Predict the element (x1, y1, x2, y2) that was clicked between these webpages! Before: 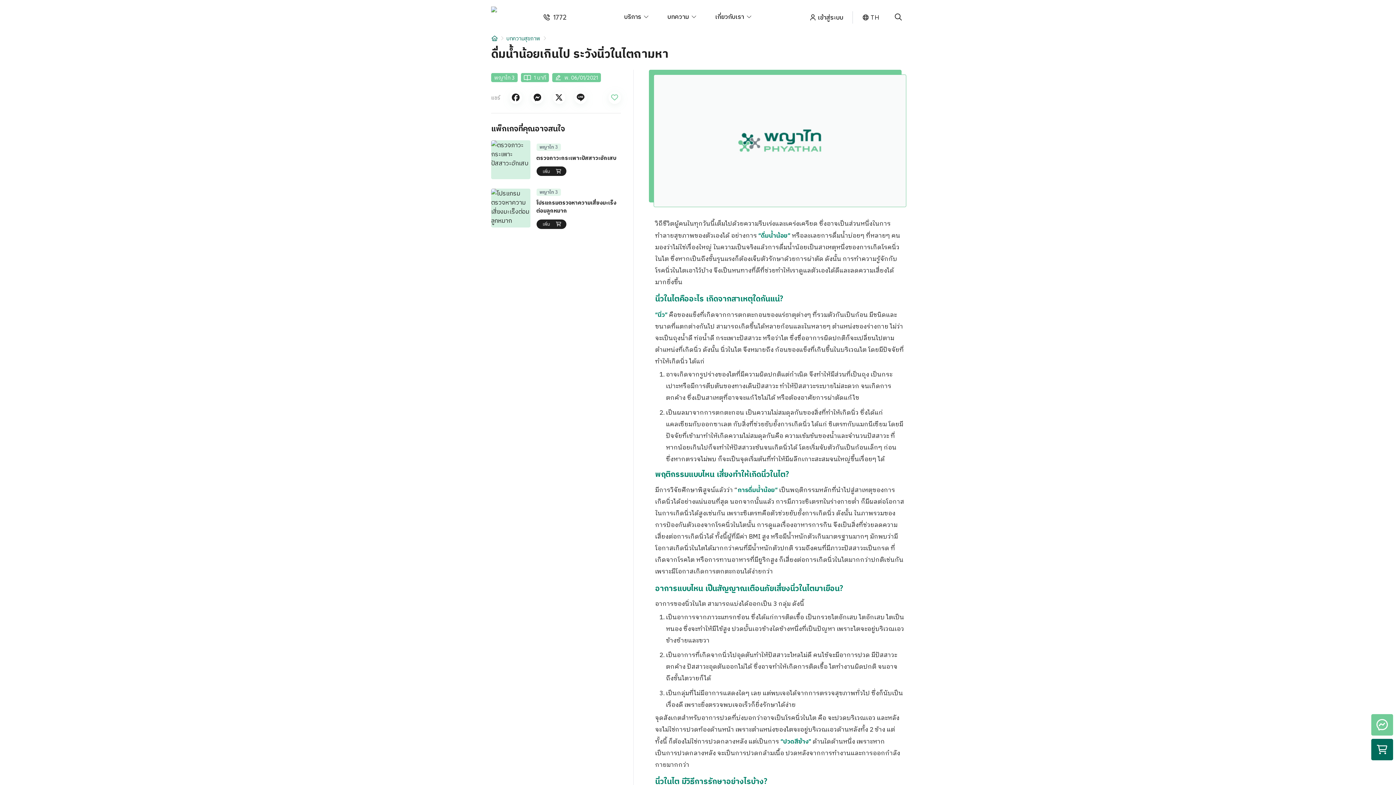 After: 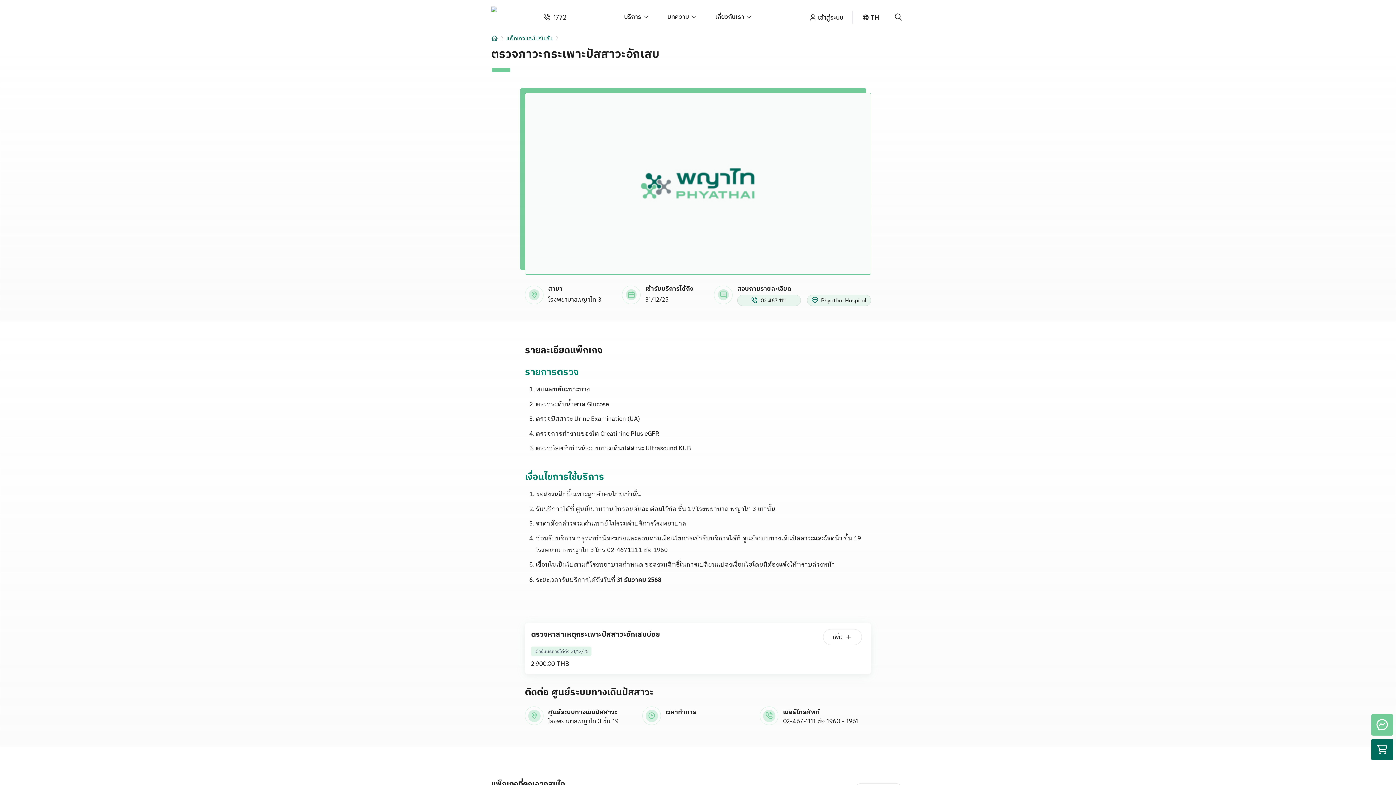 Action: label: พญาไท 3

ตรวจภาวะกระเพาะปัสสาวะอักเสบ bbox: (536, 143, 616, 165)